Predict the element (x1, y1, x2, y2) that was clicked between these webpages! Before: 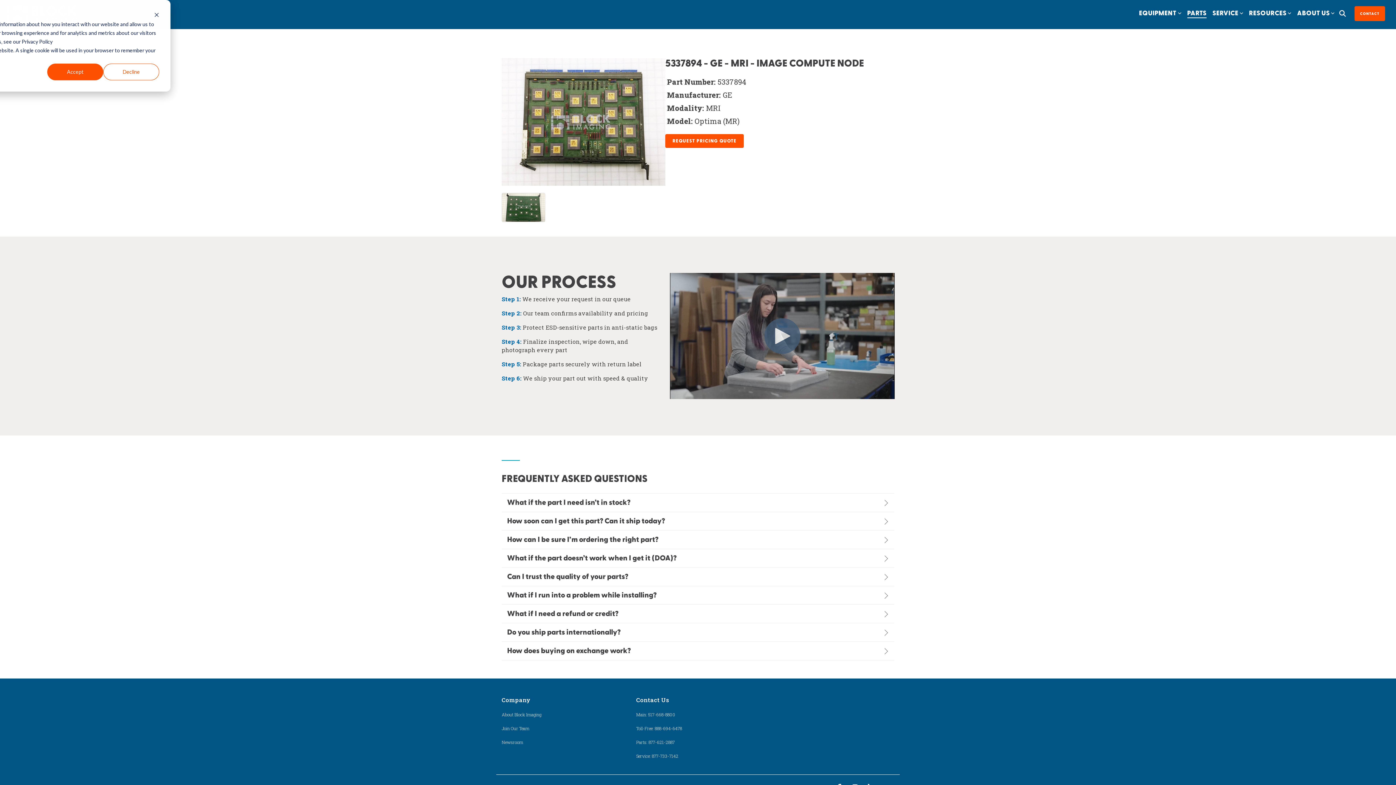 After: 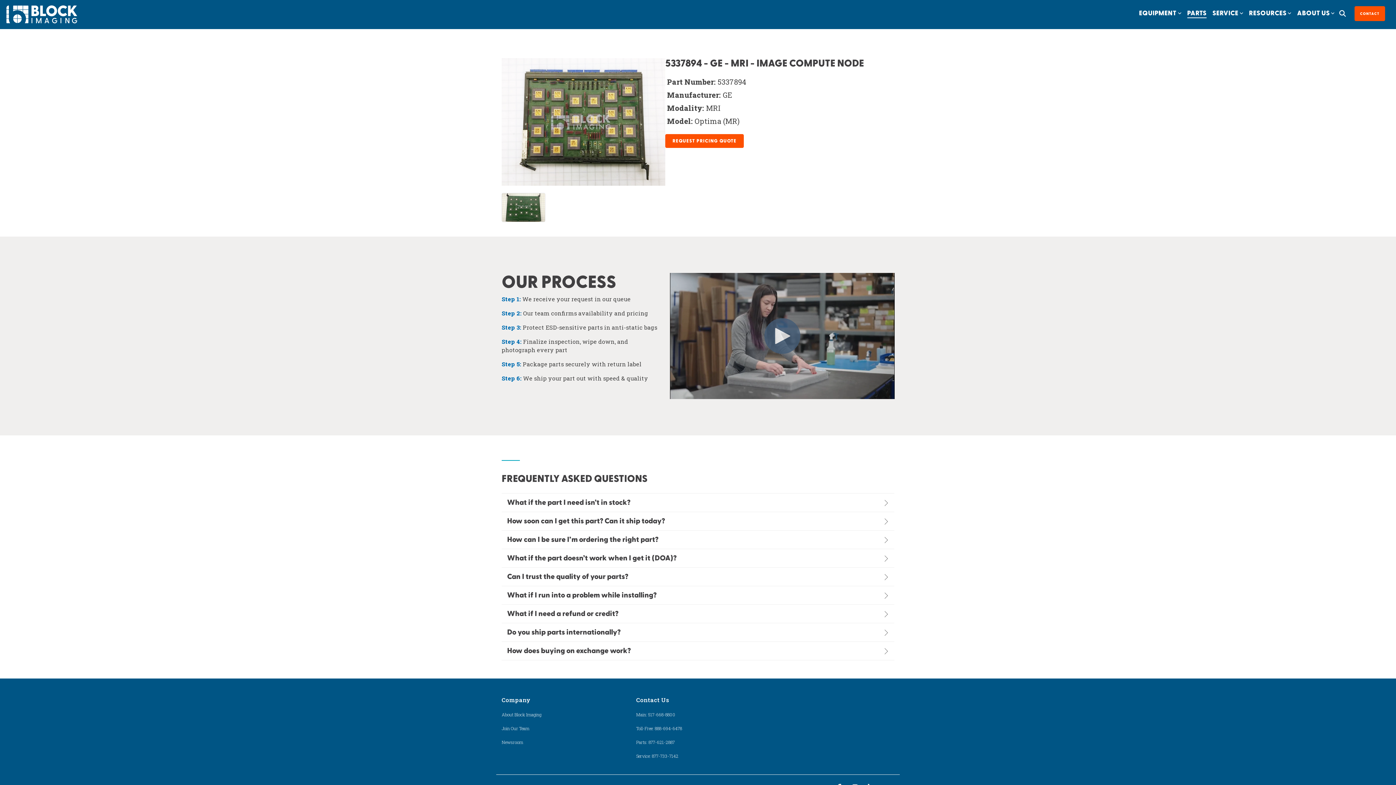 Action: bbox: (47, 63, 103, 80) label: Accept